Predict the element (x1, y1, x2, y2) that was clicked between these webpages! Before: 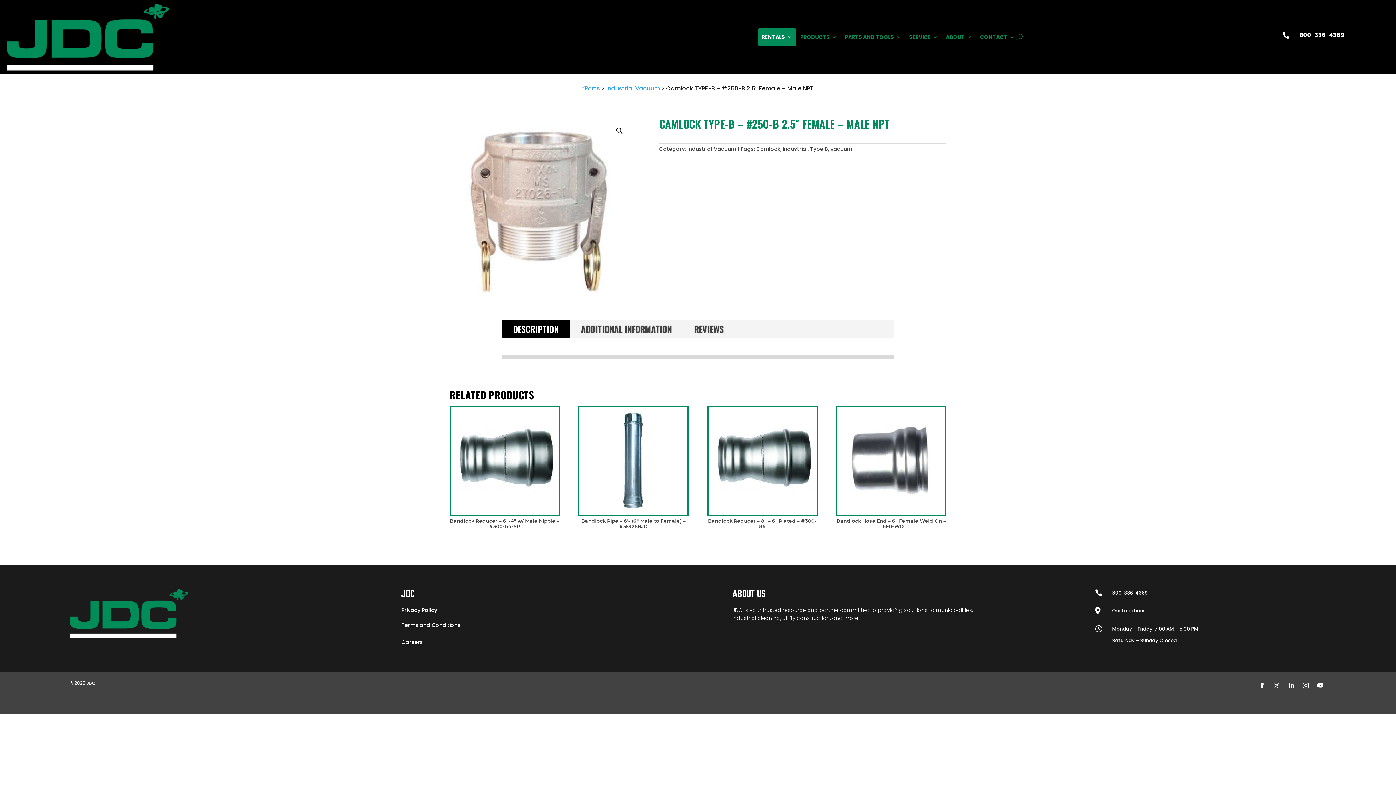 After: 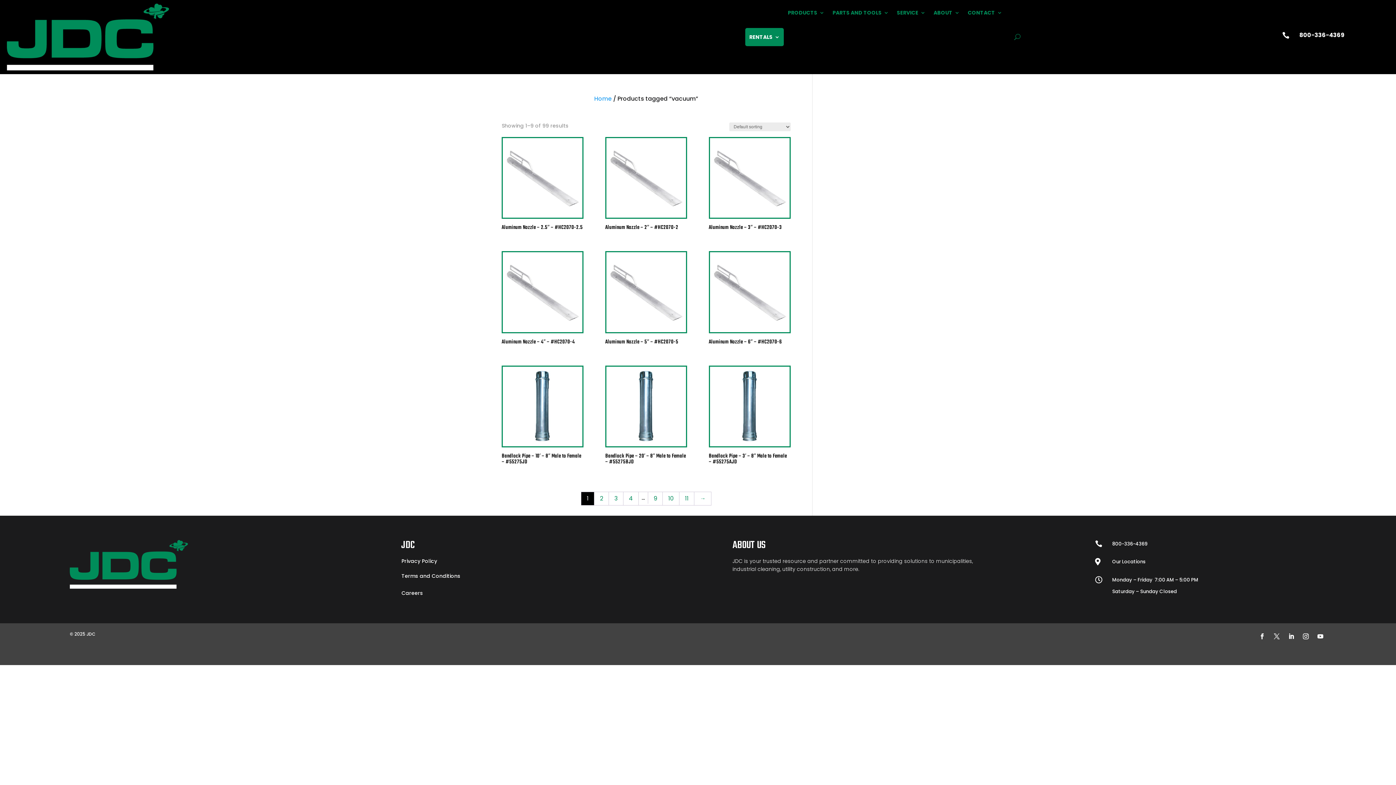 Action: bbox: (830, 145, 852, 152) label: vacuum